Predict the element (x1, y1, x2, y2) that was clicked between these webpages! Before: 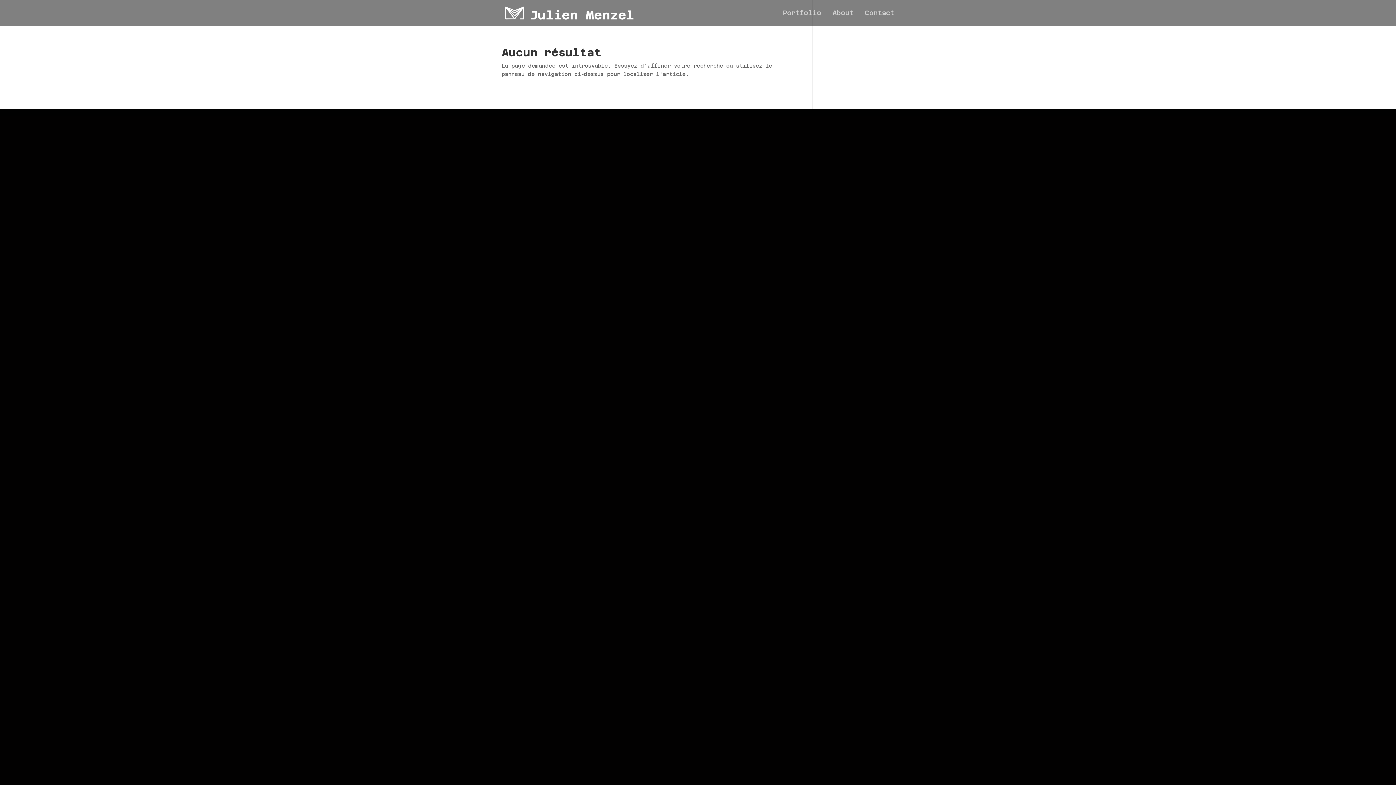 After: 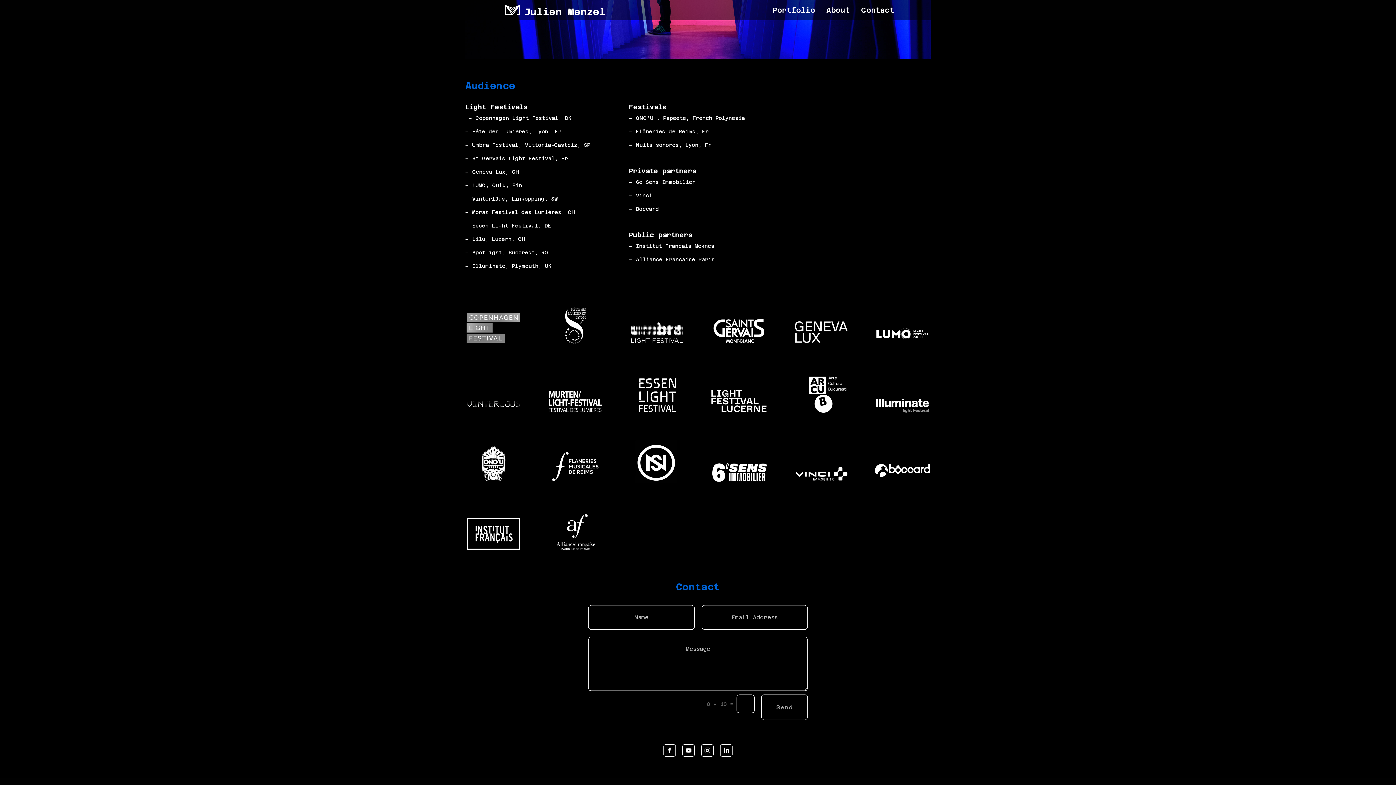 Action: label: Contact bbox: (865, 10, 894, 26)